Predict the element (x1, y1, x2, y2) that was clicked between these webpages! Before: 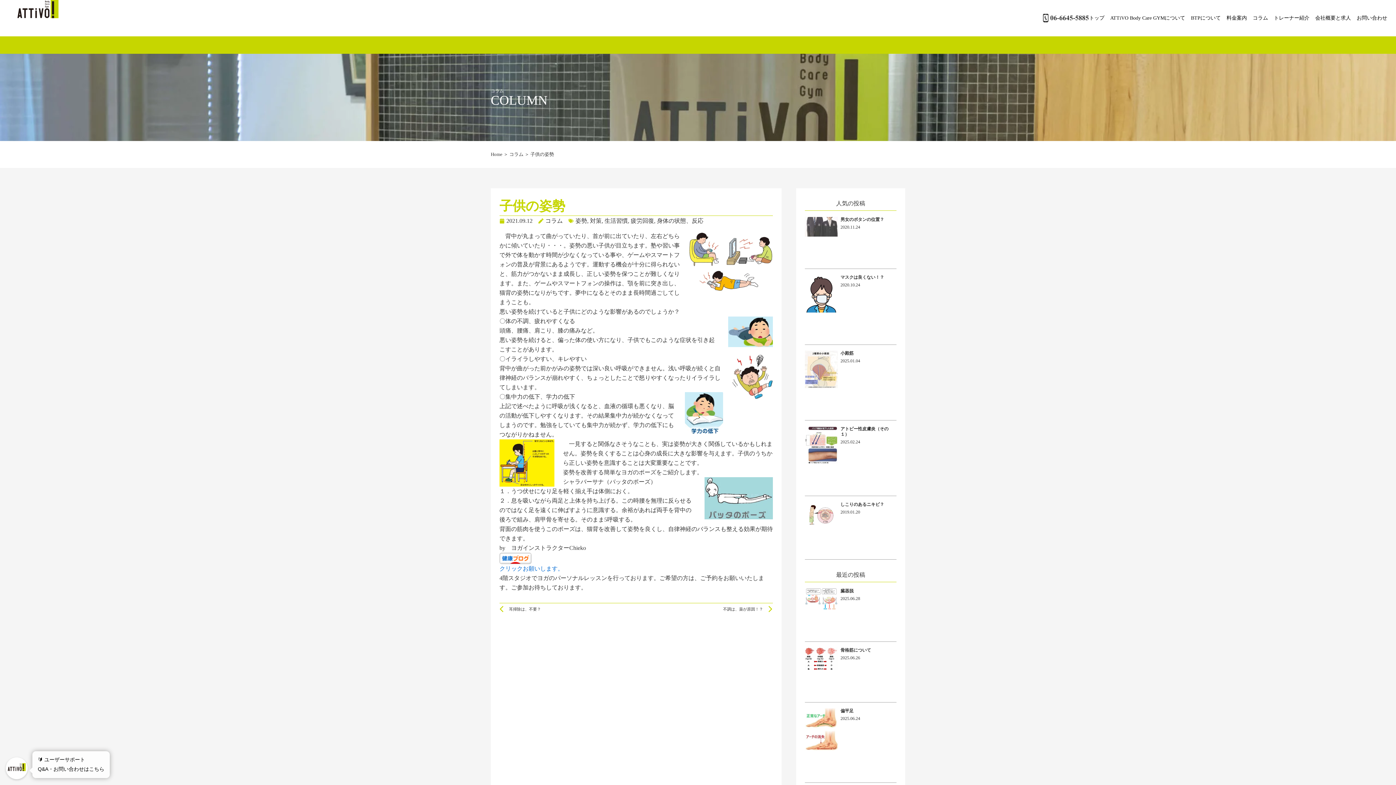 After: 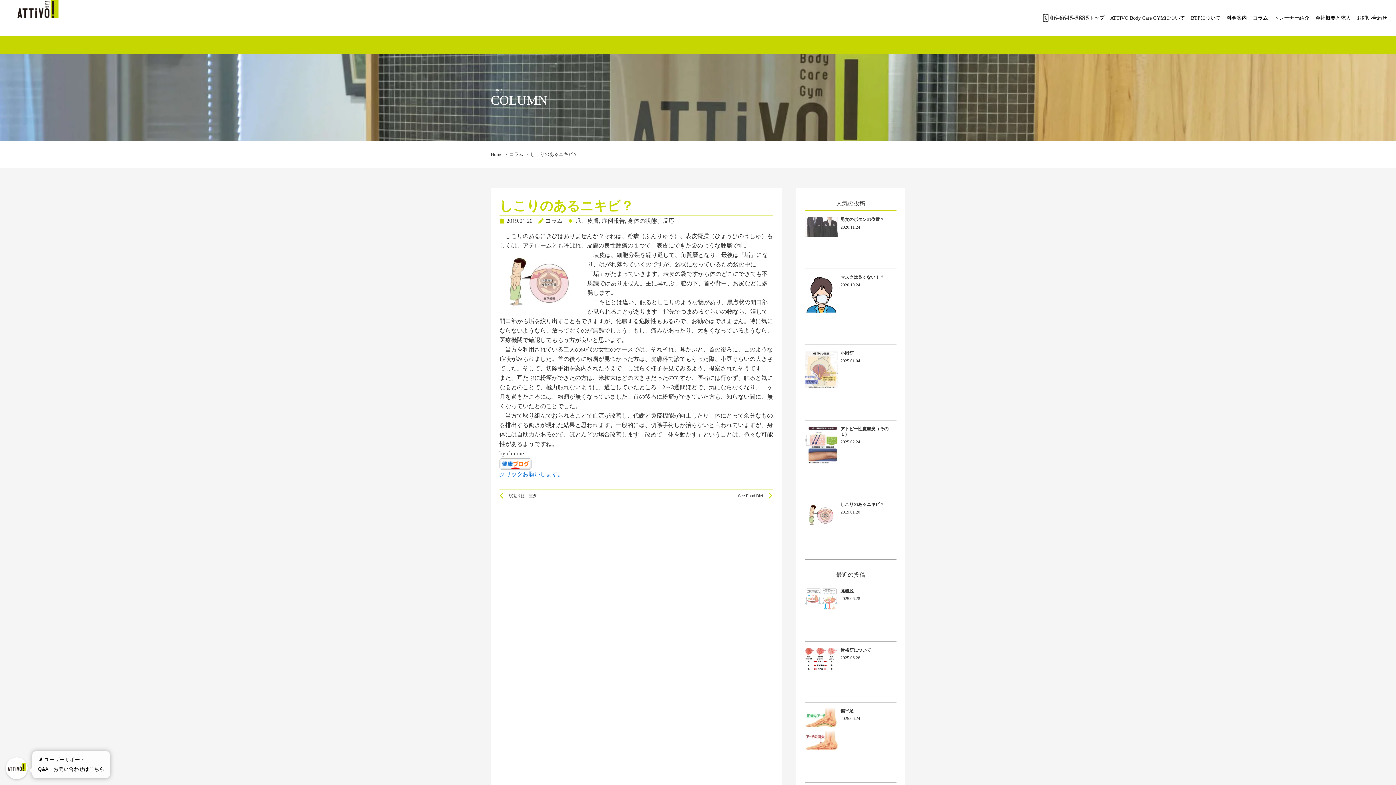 Action: bbox: (805, 502, 837, 553)